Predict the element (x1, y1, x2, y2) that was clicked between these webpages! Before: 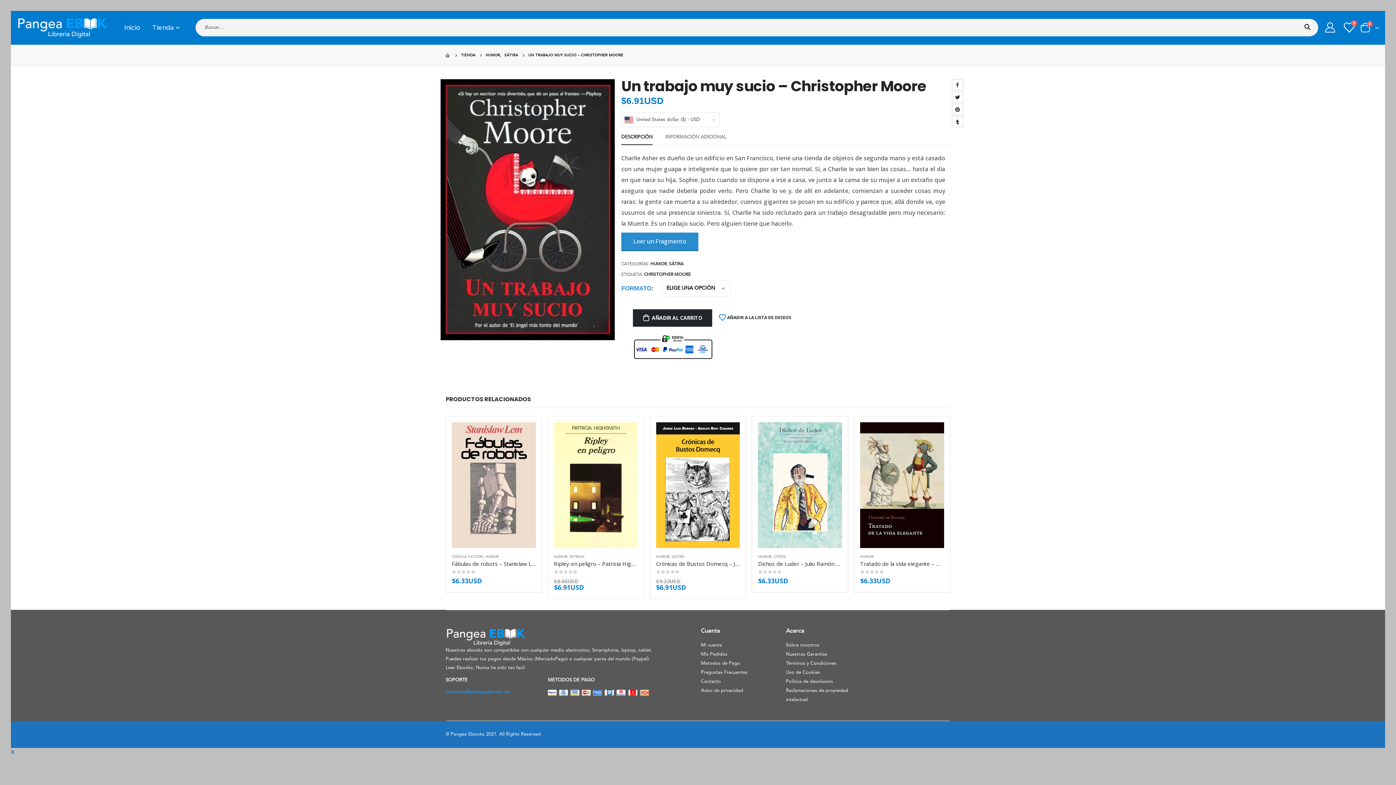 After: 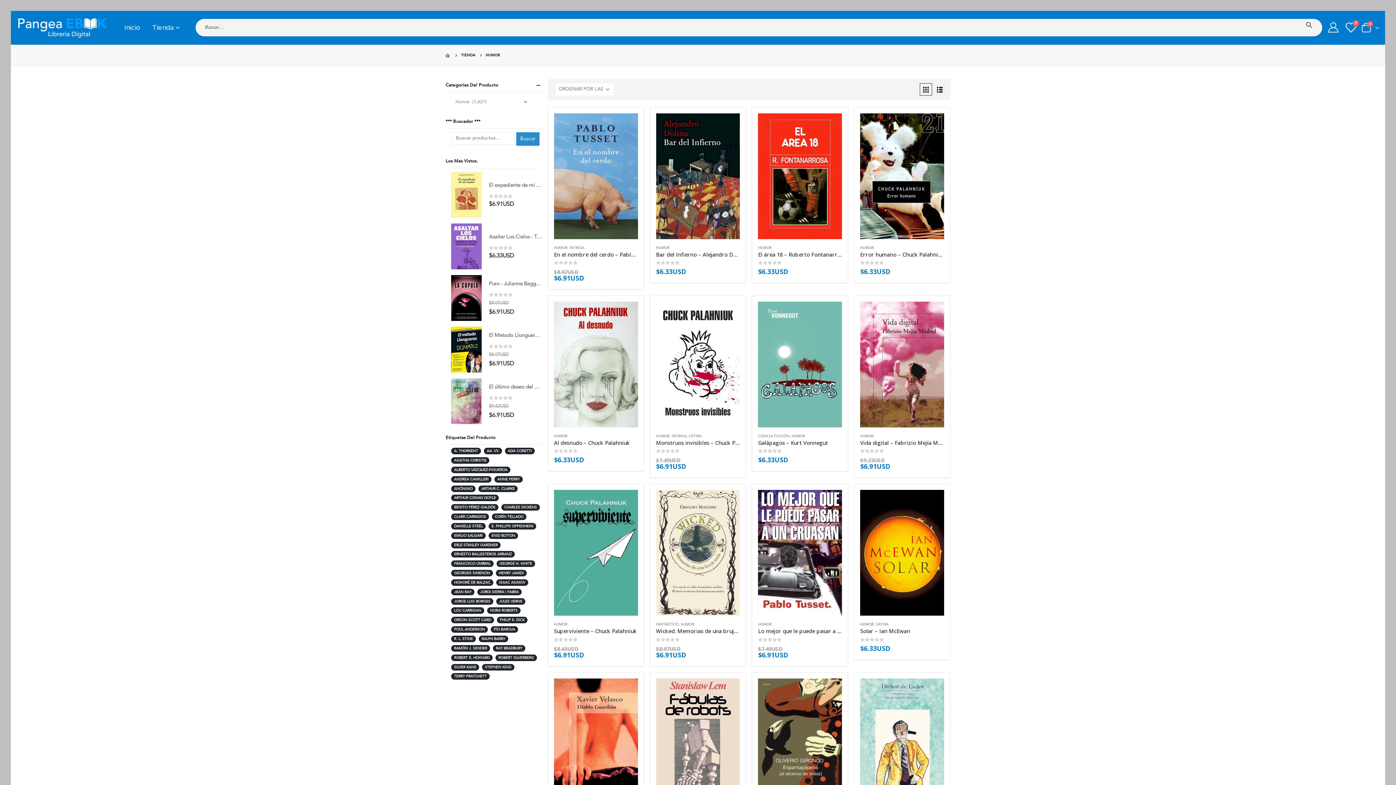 Action: bbox: (650, 260, 666, 269) label: HUMOR